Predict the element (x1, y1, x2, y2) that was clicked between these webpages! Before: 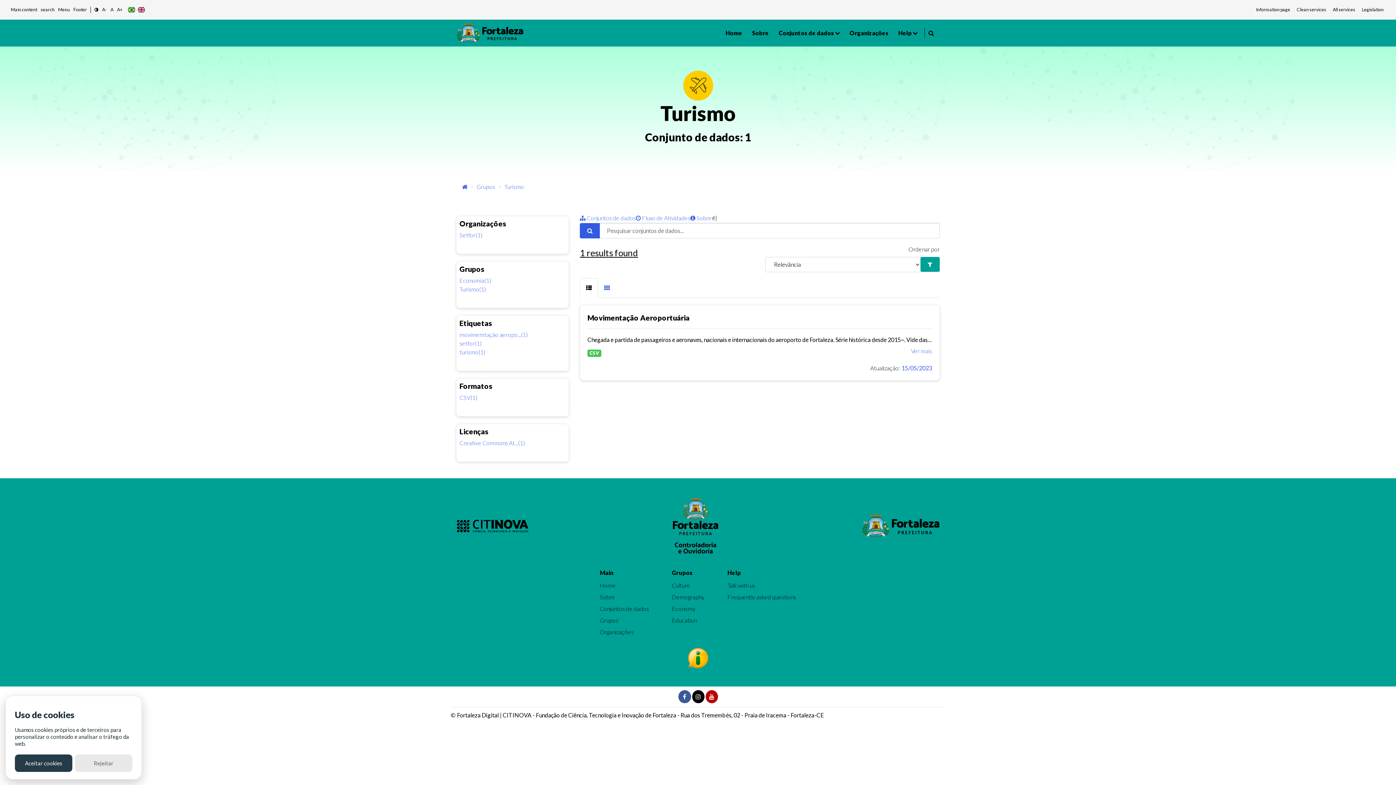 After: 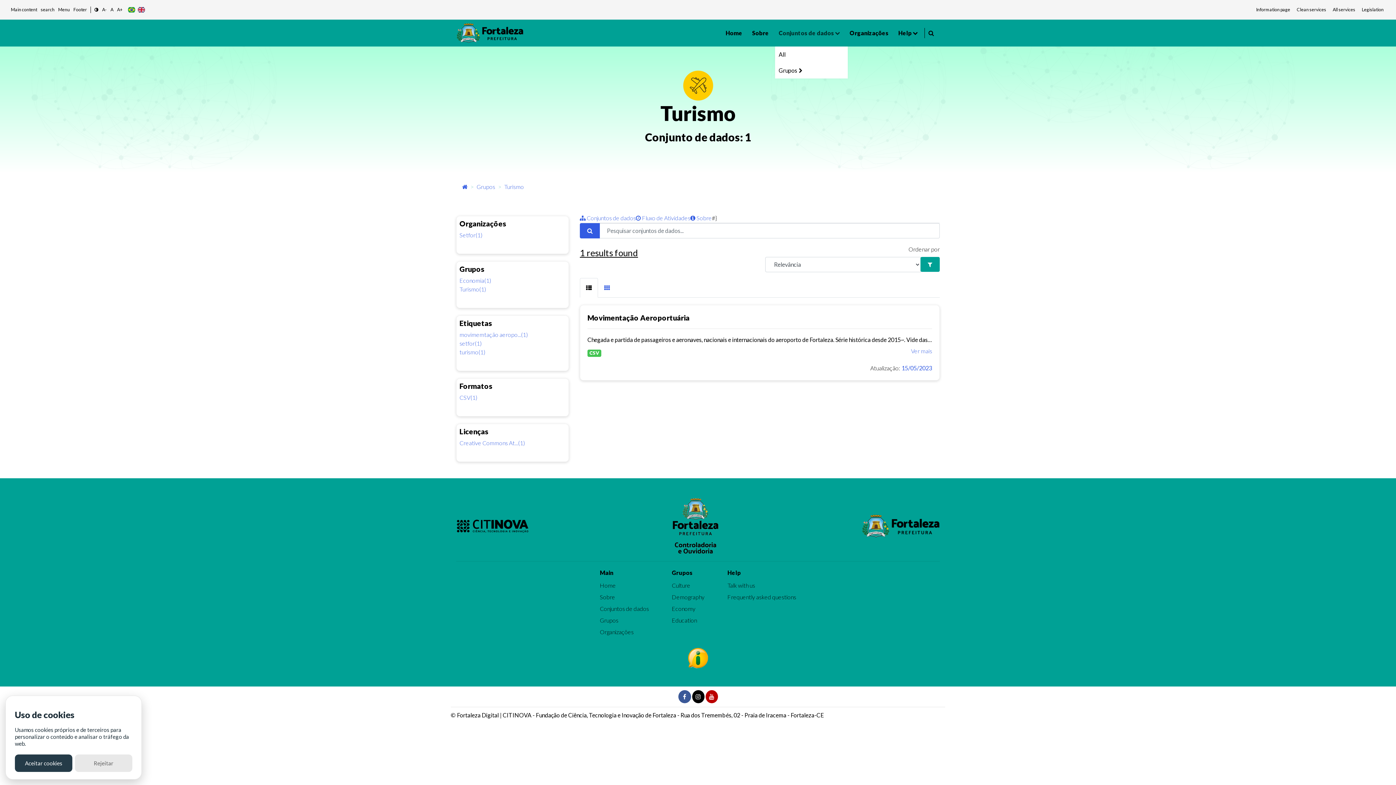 Action: bbox: (775, 19, 840, 46) label: Conjuntos de dados